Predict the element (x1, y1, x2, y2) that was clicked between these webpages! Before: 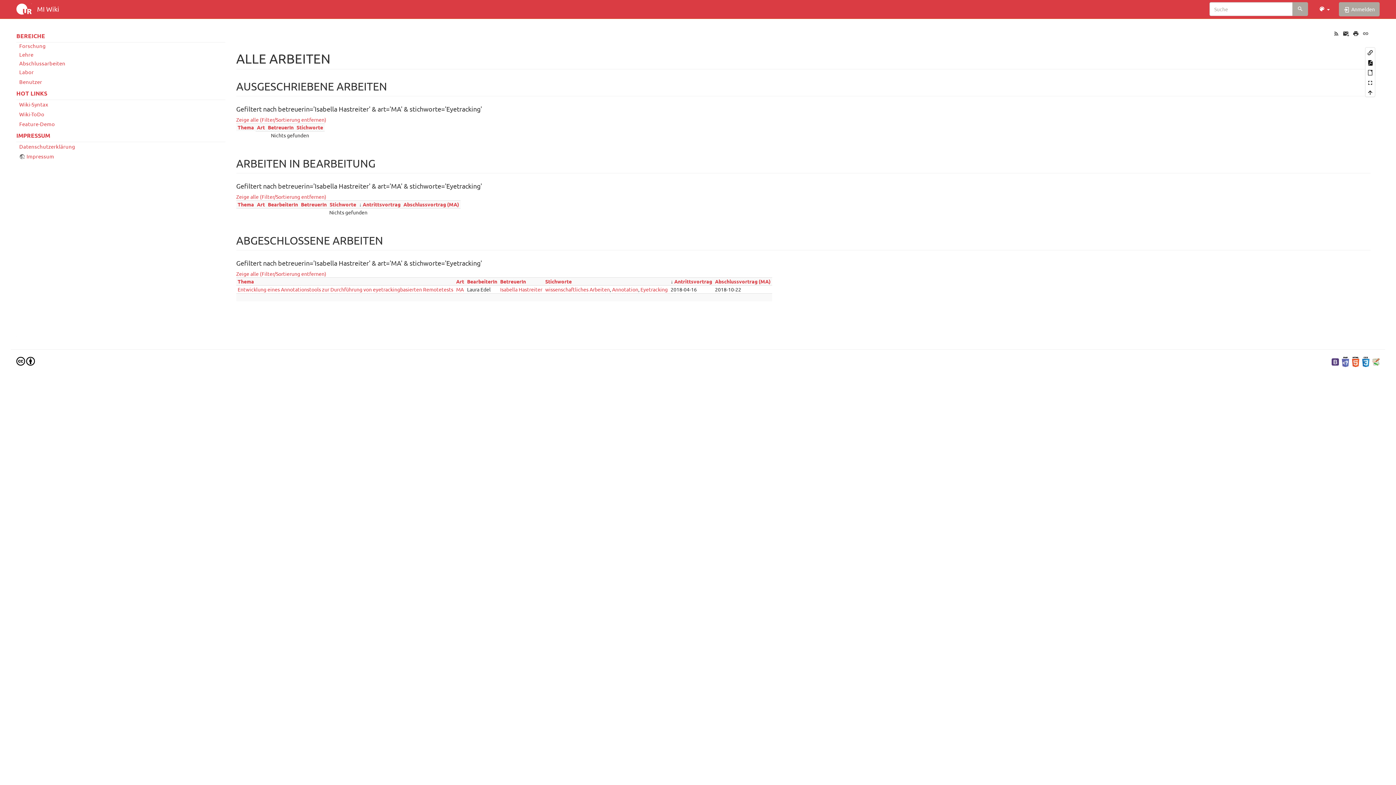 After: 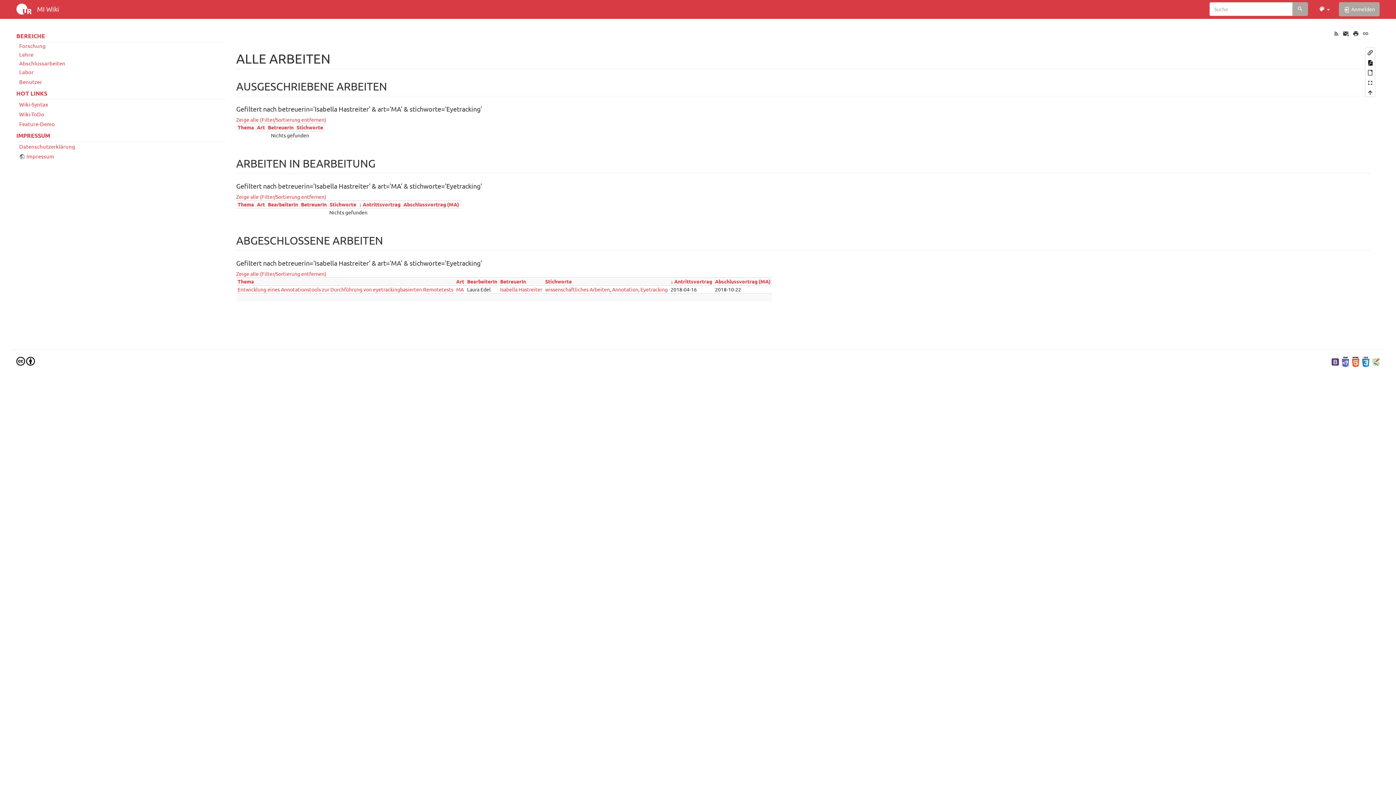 Action: label: Eyetracking bbox: (640, 286, 667, 292)